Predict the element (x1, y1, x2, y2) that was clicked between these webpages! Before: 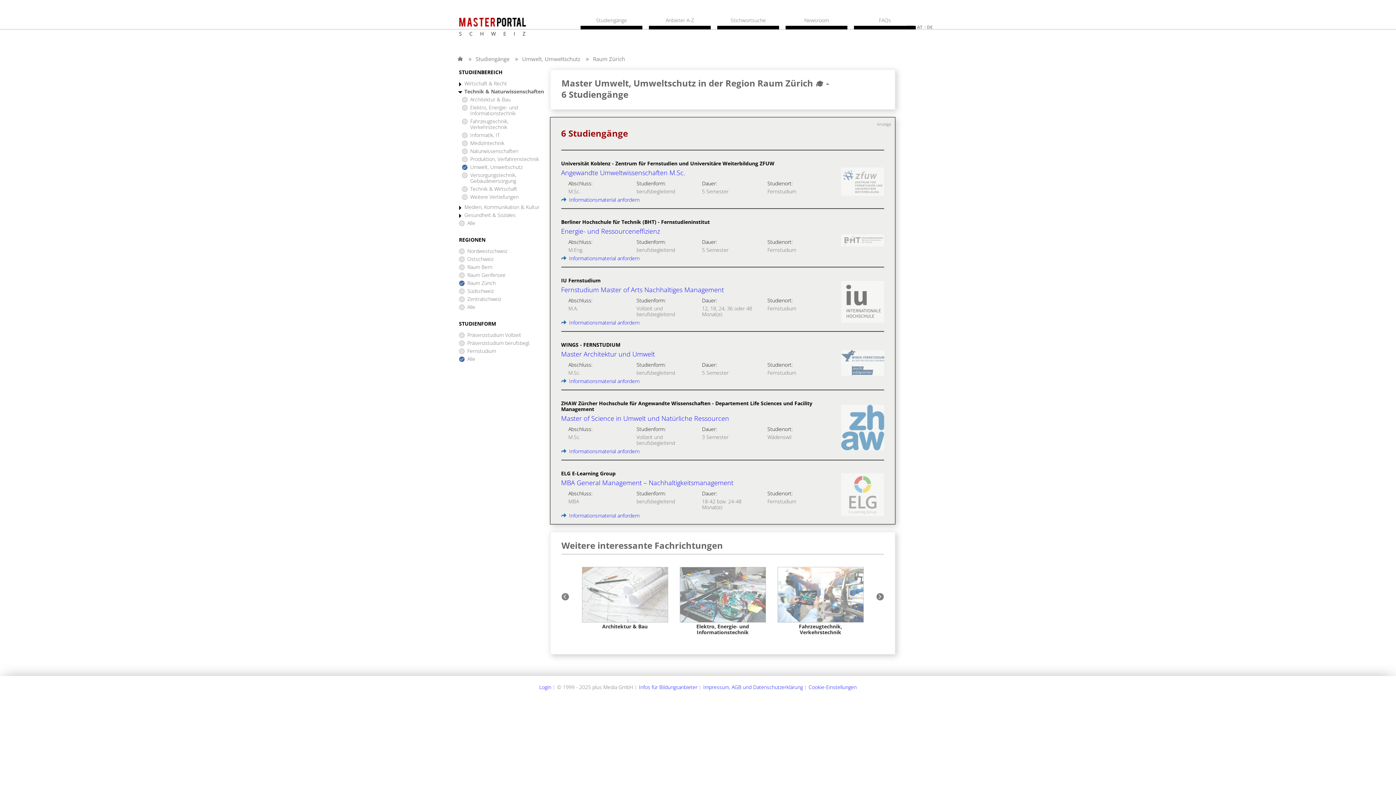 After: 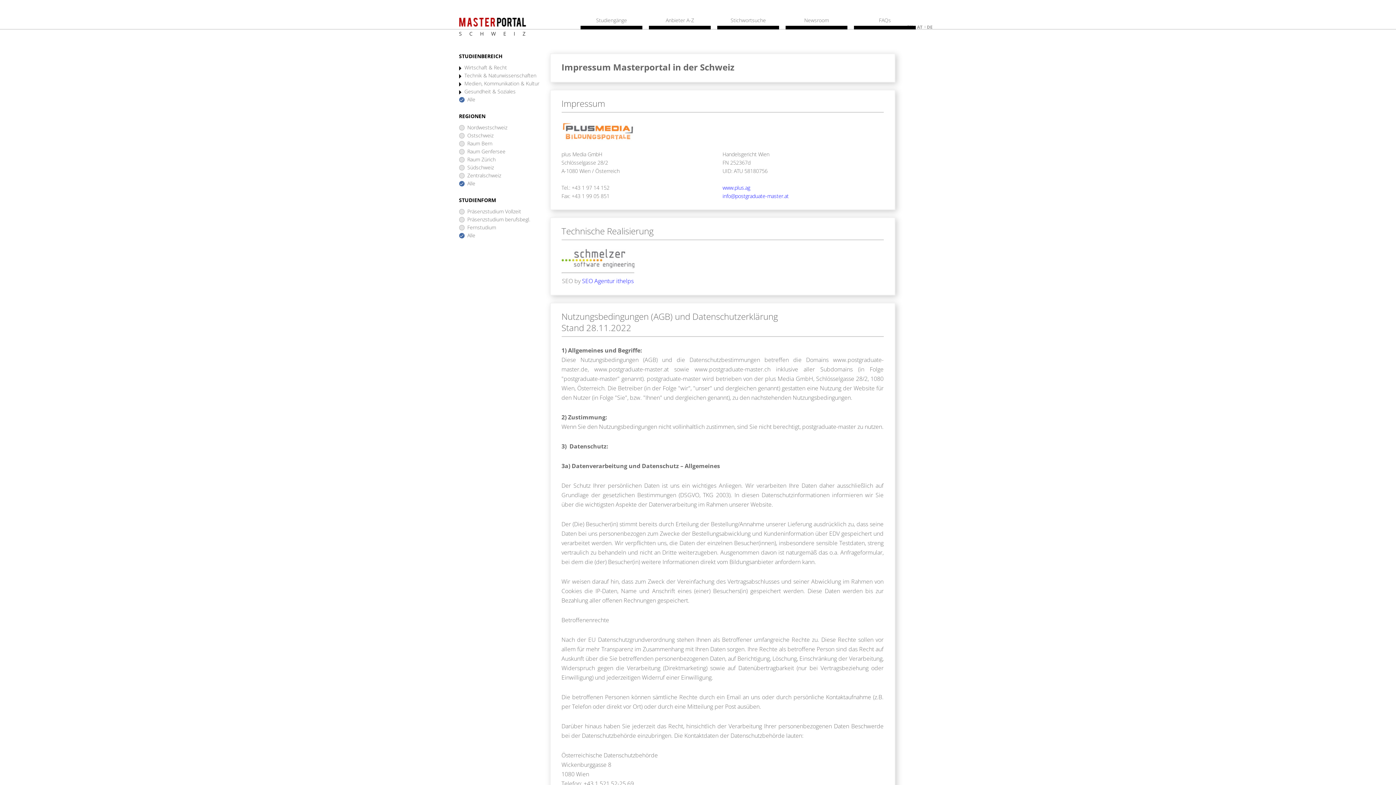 Action: label: Impressum, AGB und Datenschutzerklärung bbox: (703, 683, 803, 690)